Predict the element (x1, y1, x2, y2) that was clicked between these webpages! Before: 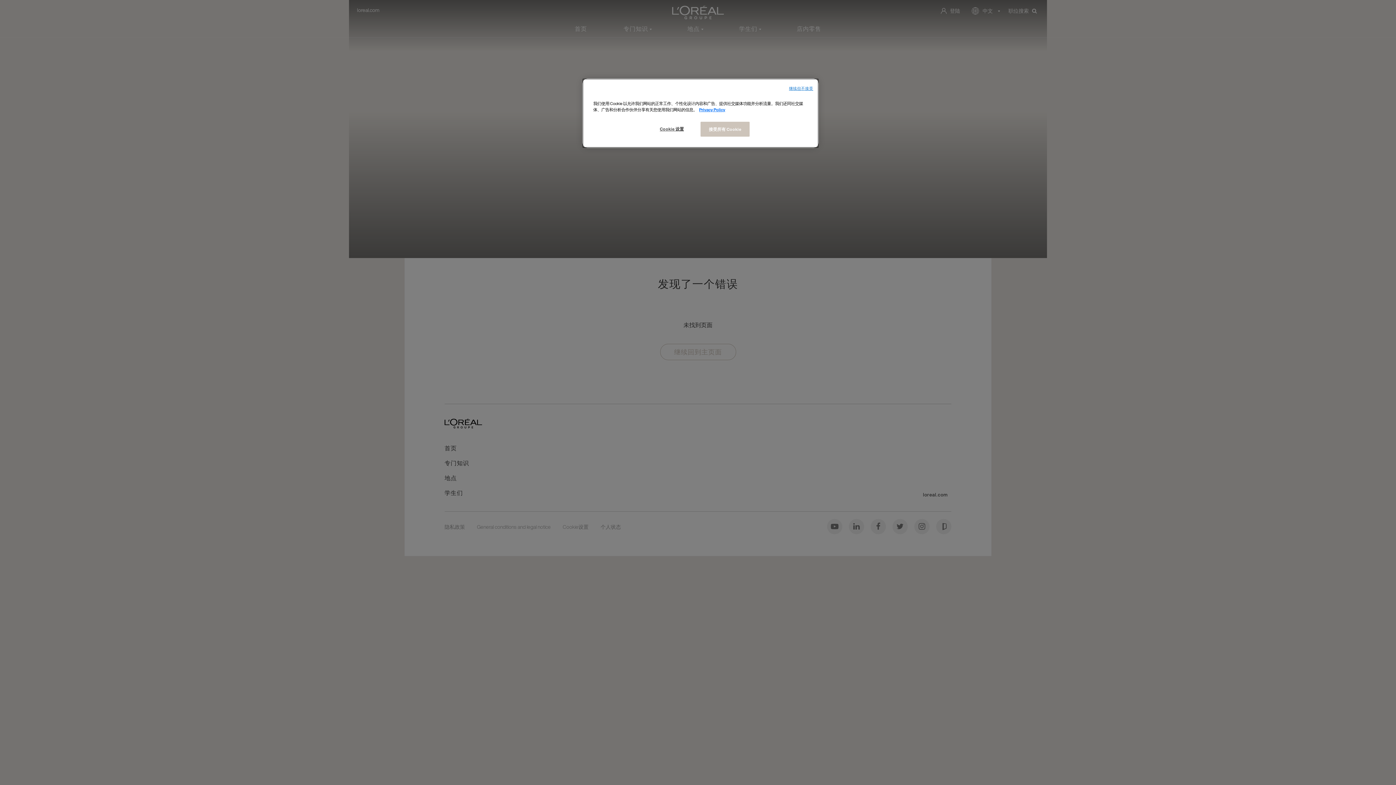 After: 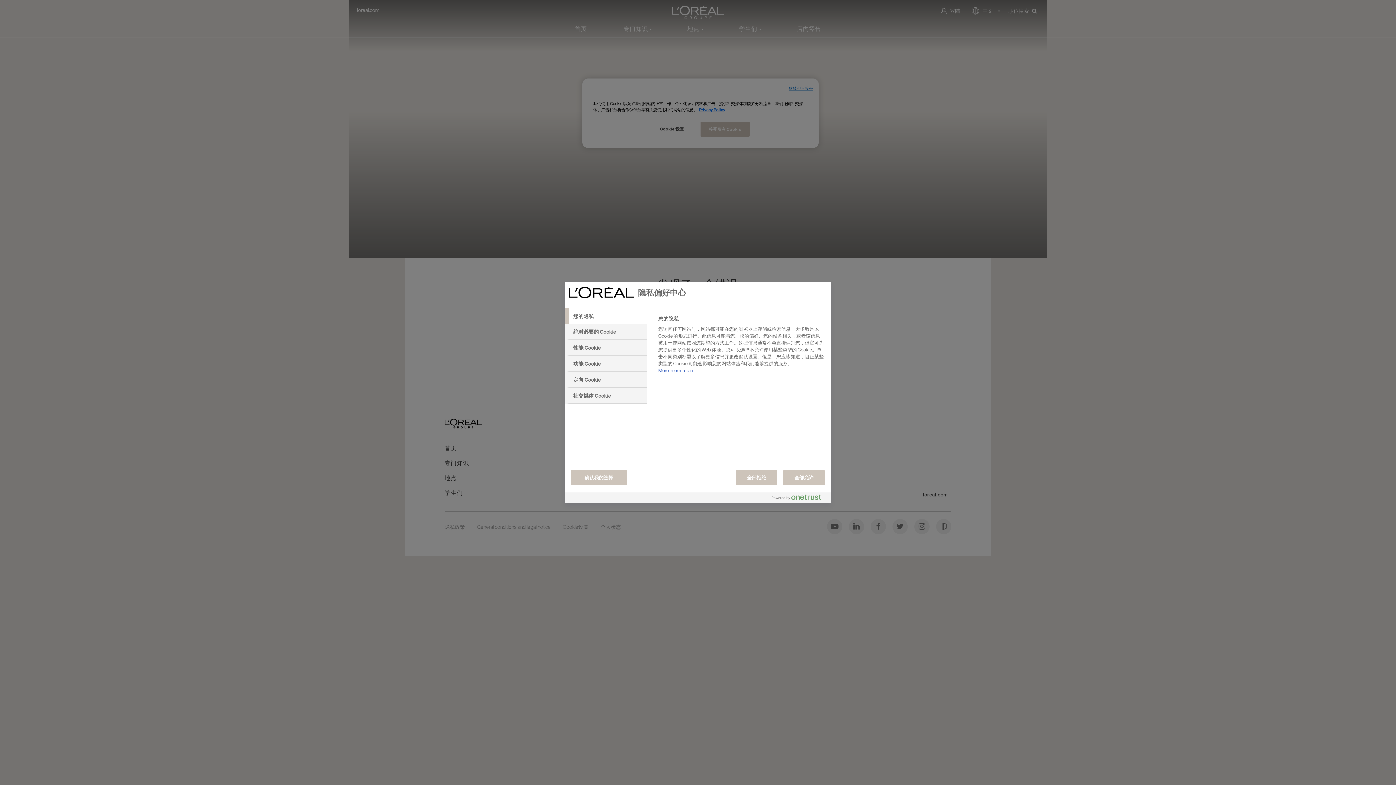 Action: label: Cookie 设置 bbox: (647, 121, 696, 136)